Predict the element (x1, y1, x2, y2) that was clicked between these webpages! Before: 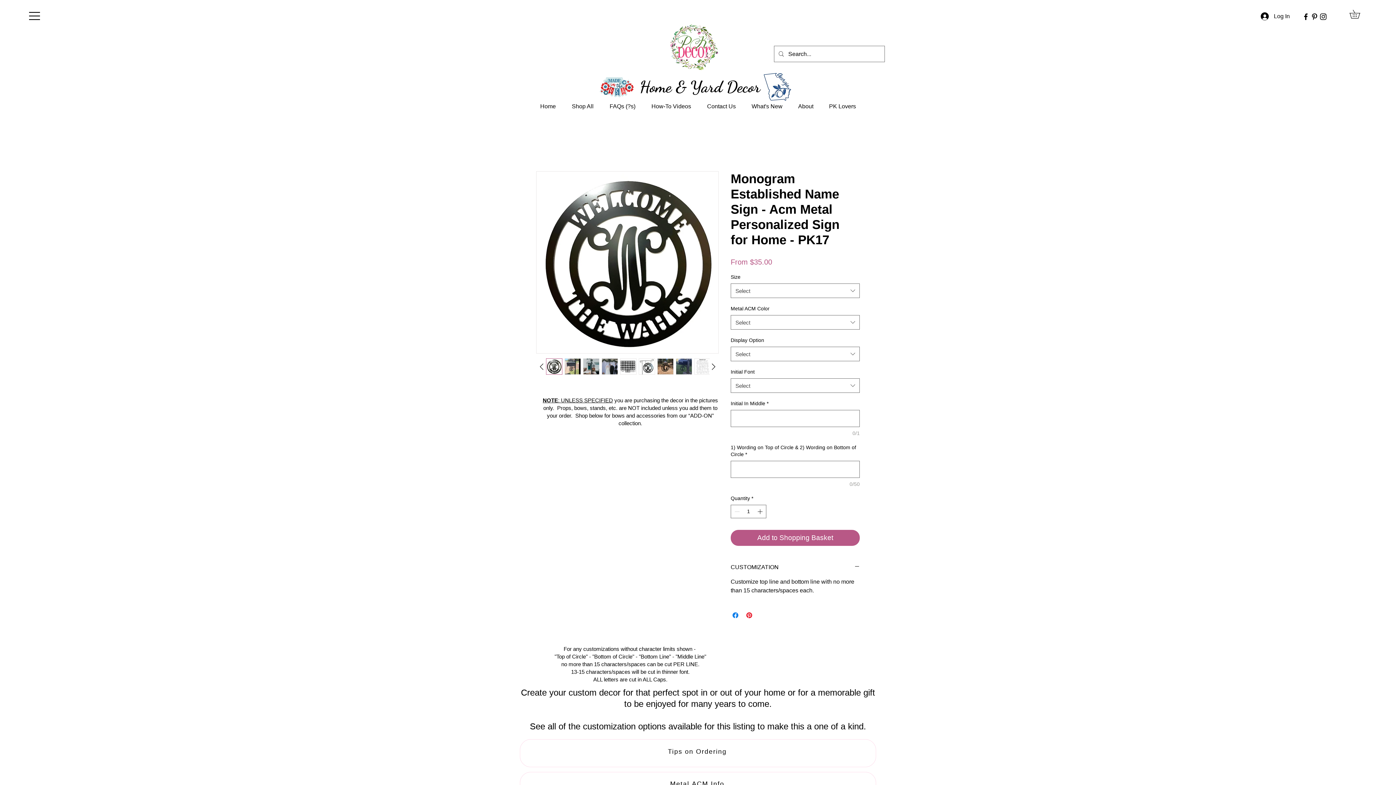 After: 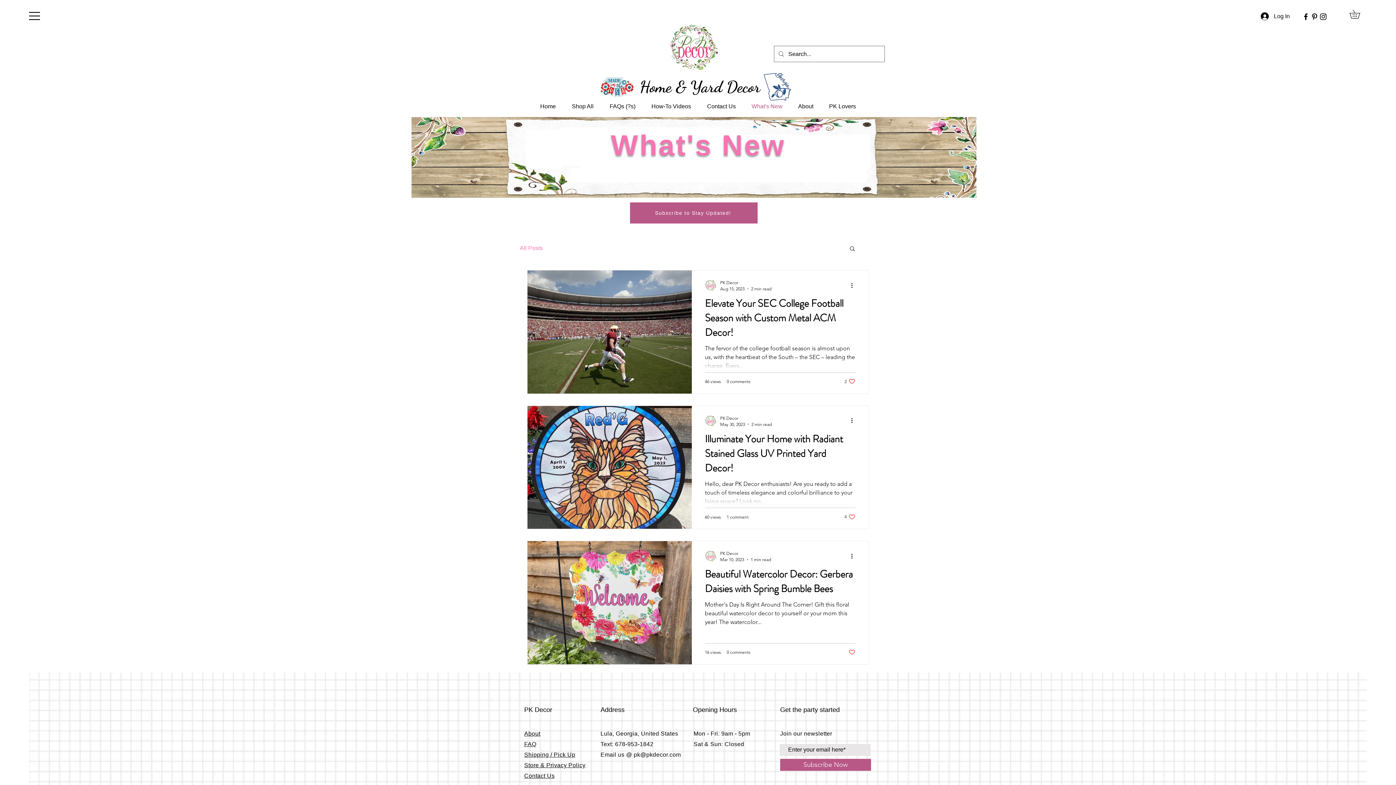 Action: bbox: (744, 97, 790, 115) label: What's New